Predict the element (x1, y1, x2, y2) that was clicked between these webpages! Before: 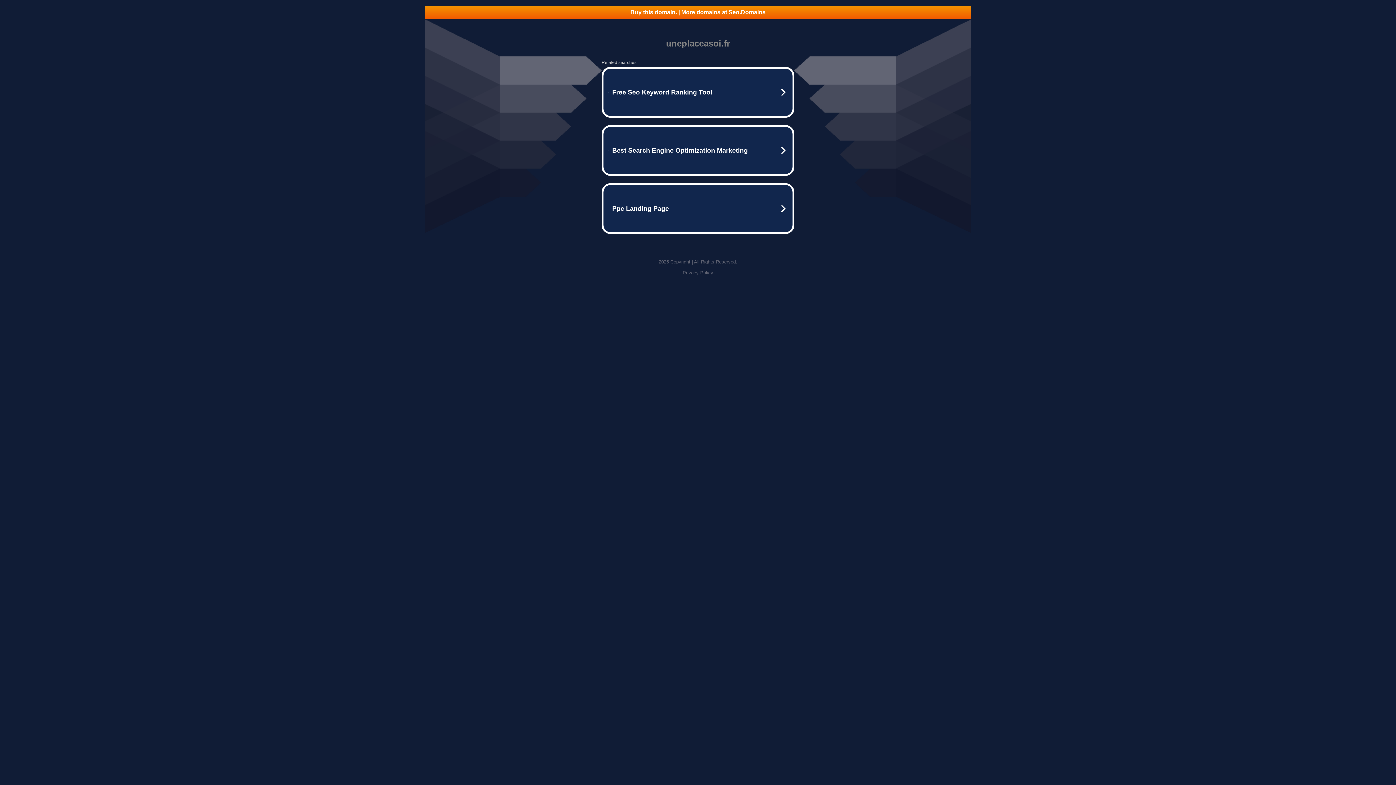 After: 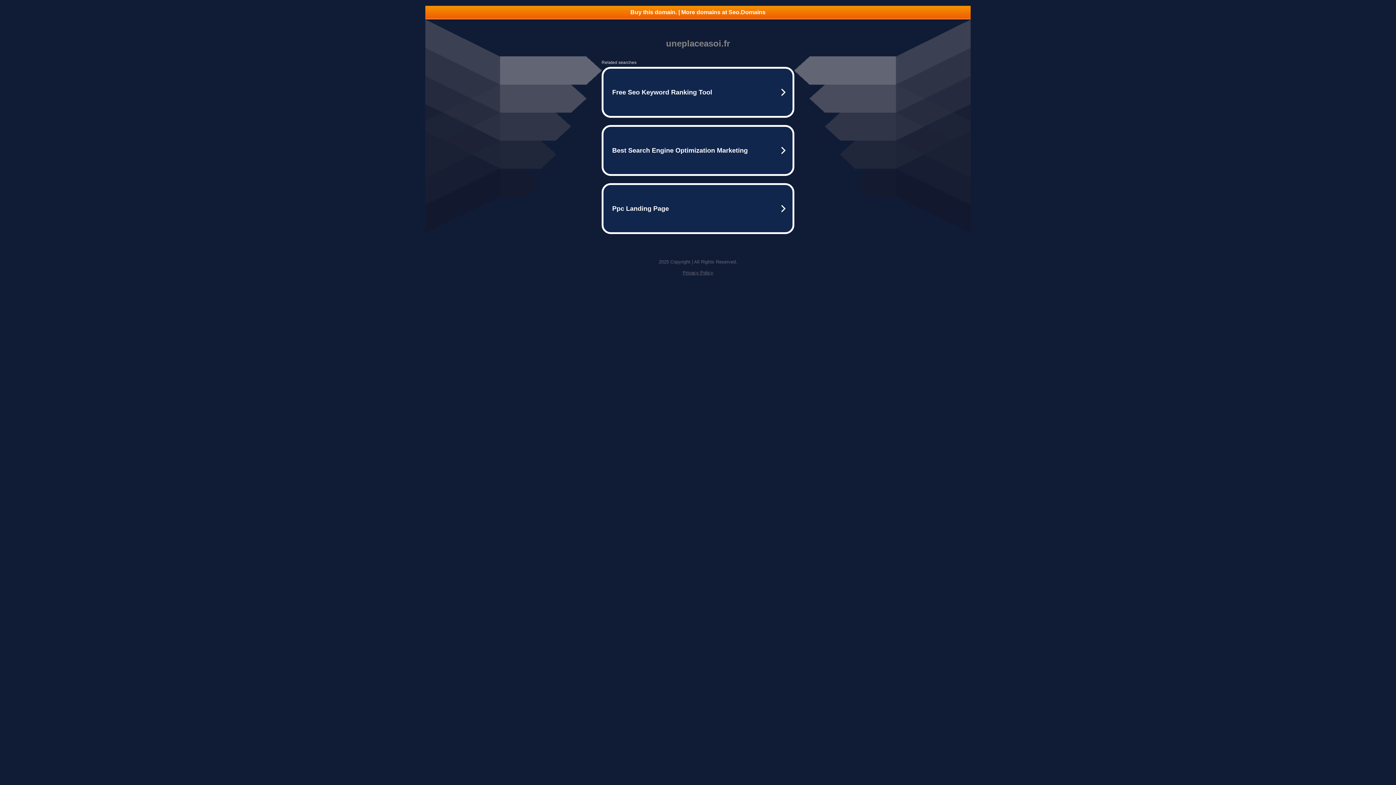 Action: label: Privacy Policy bbox: (682, 270, 713, 275)